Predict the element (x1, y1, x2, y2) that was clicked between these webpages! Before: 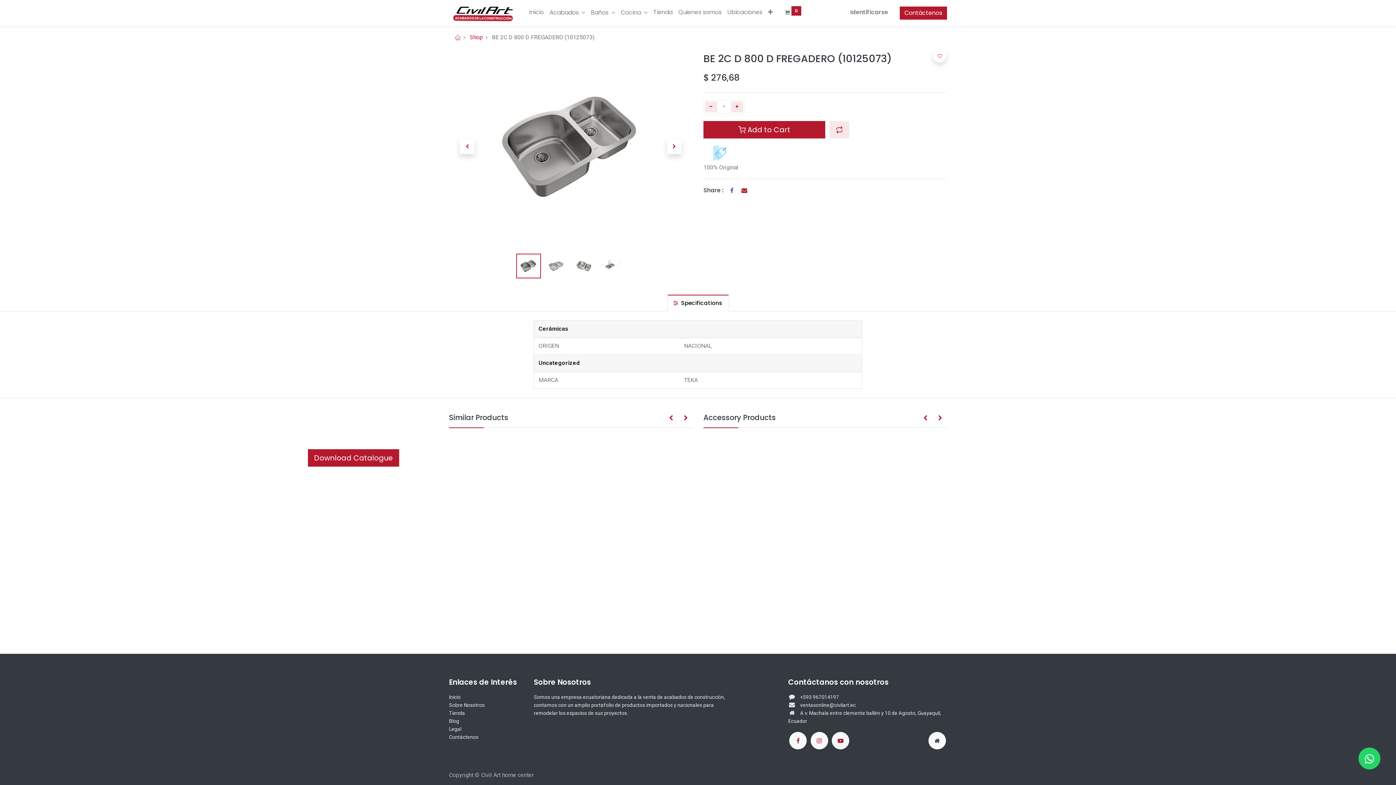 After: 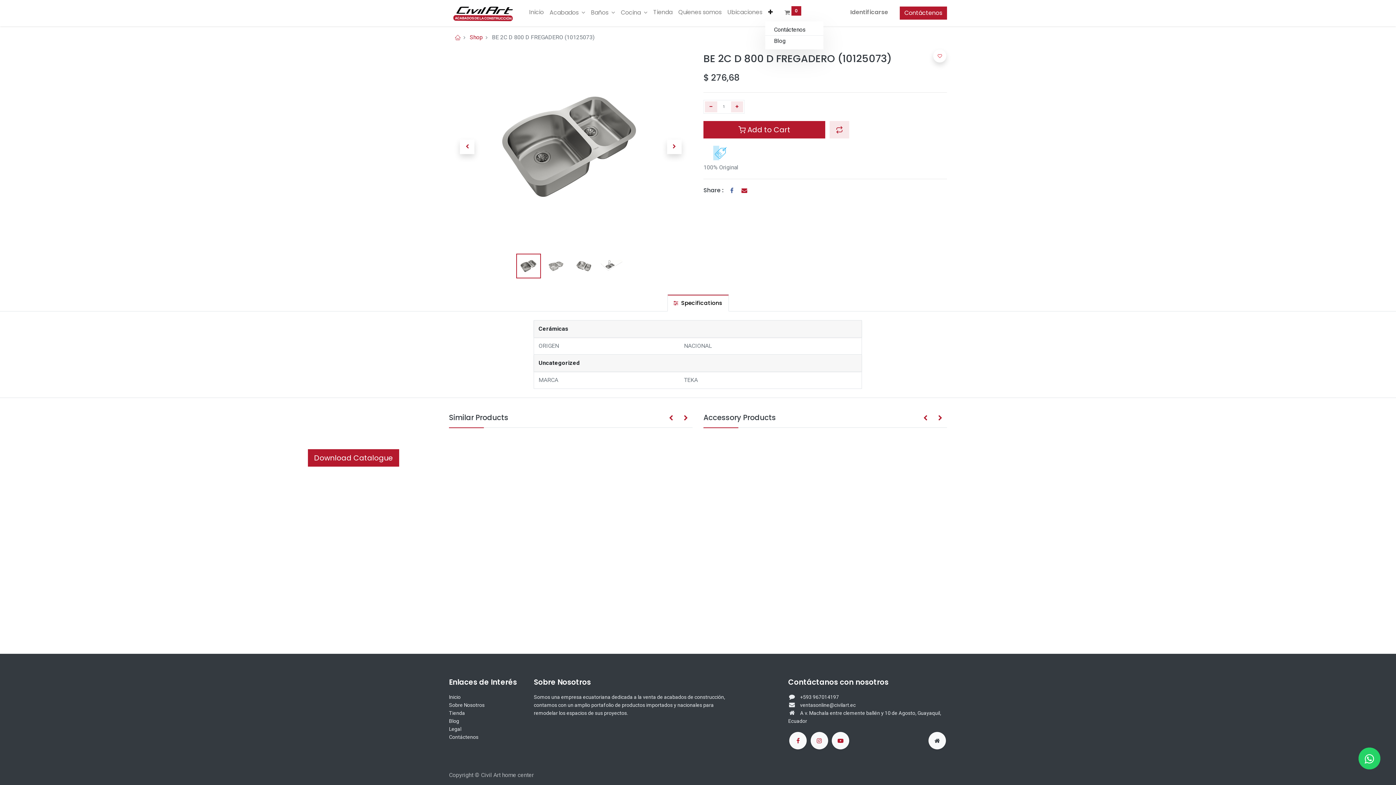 Action: bbox: (765, 5, 775, 19)